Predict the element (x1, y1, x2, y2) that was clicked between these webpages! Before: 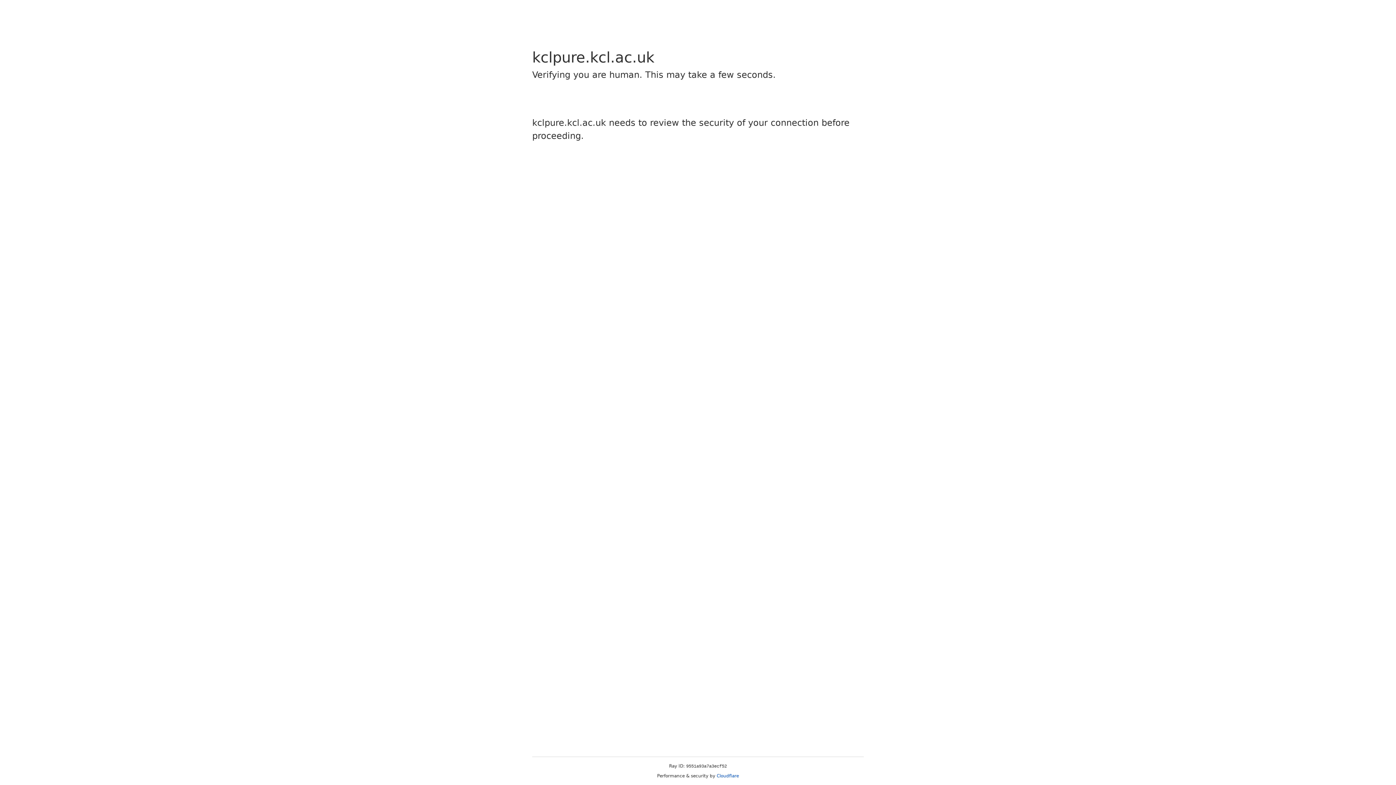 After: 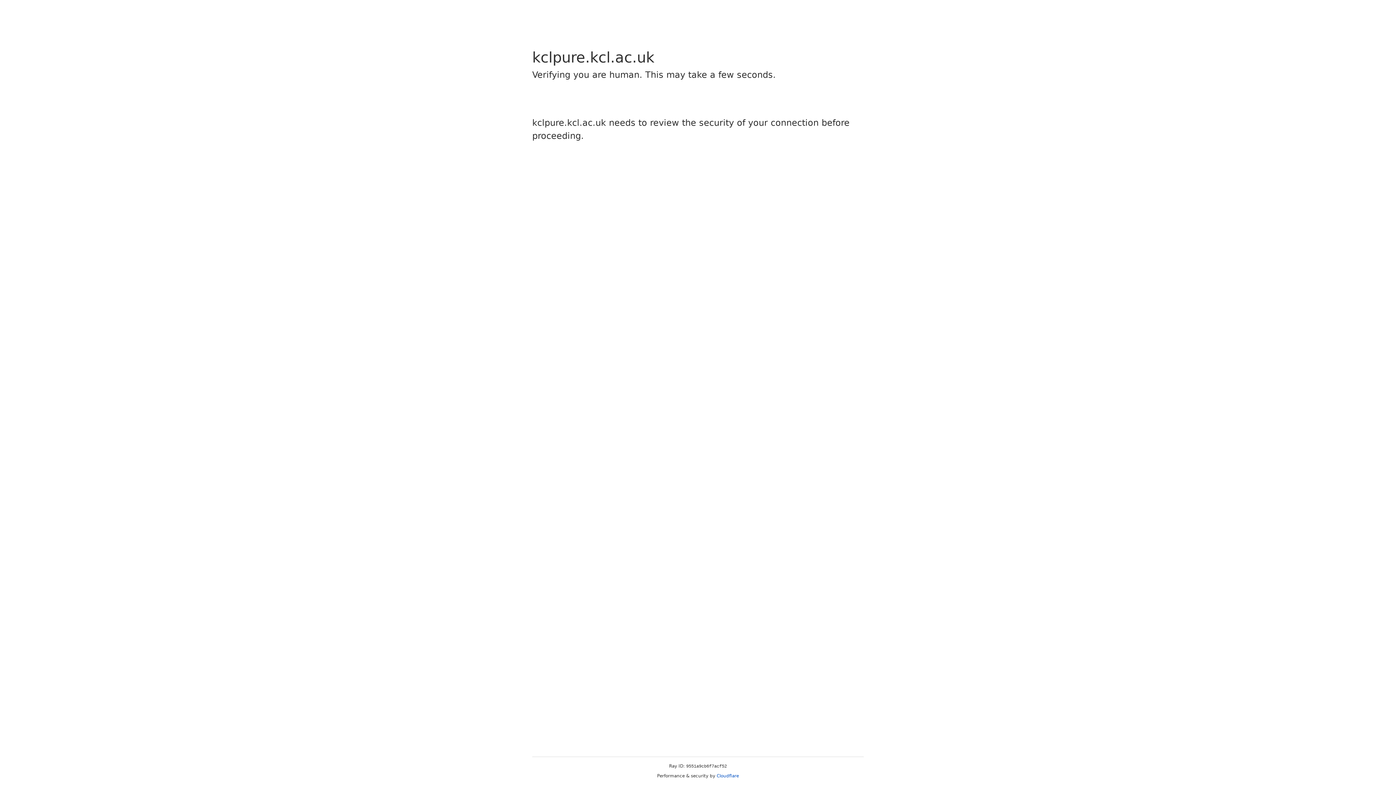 Action: bbox: (716, 773, 739, 778) label: Cloudflare